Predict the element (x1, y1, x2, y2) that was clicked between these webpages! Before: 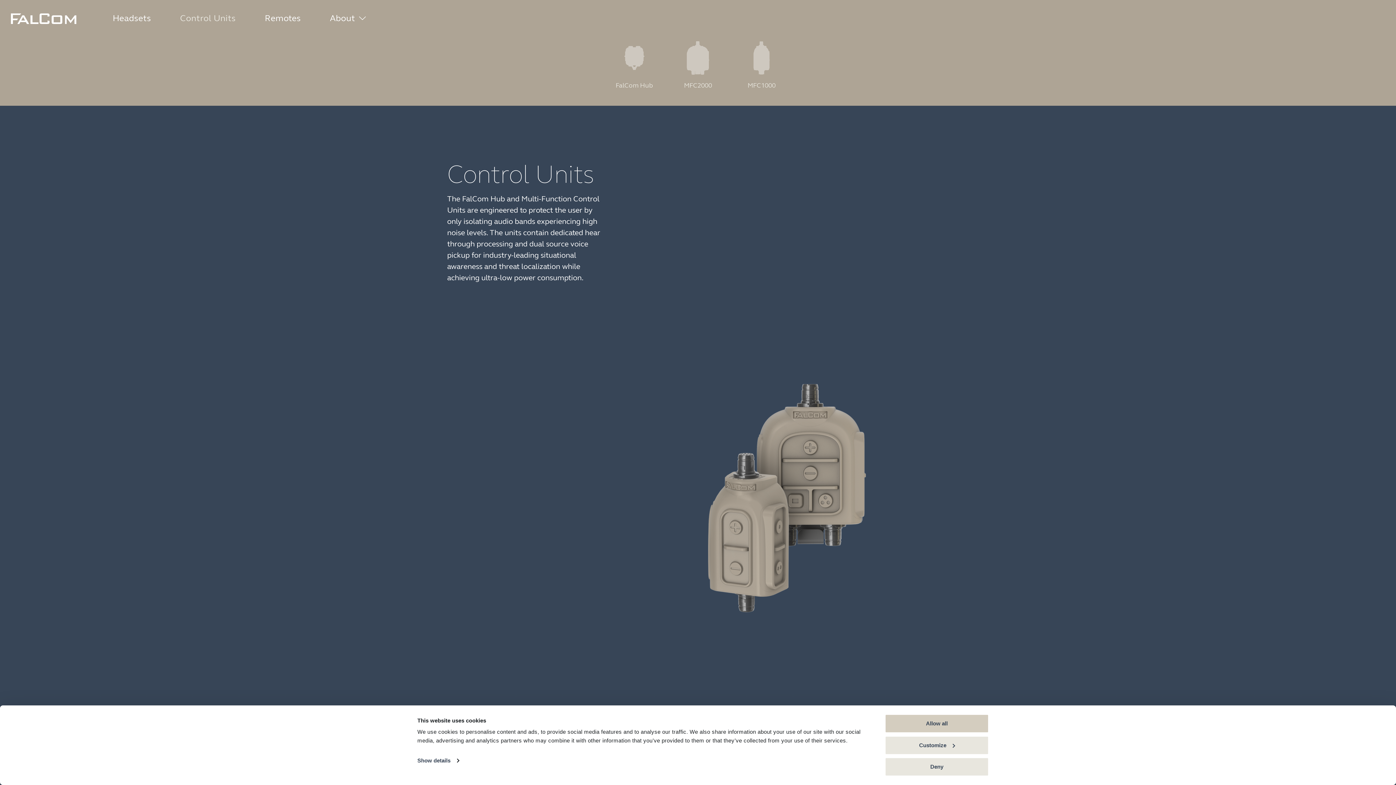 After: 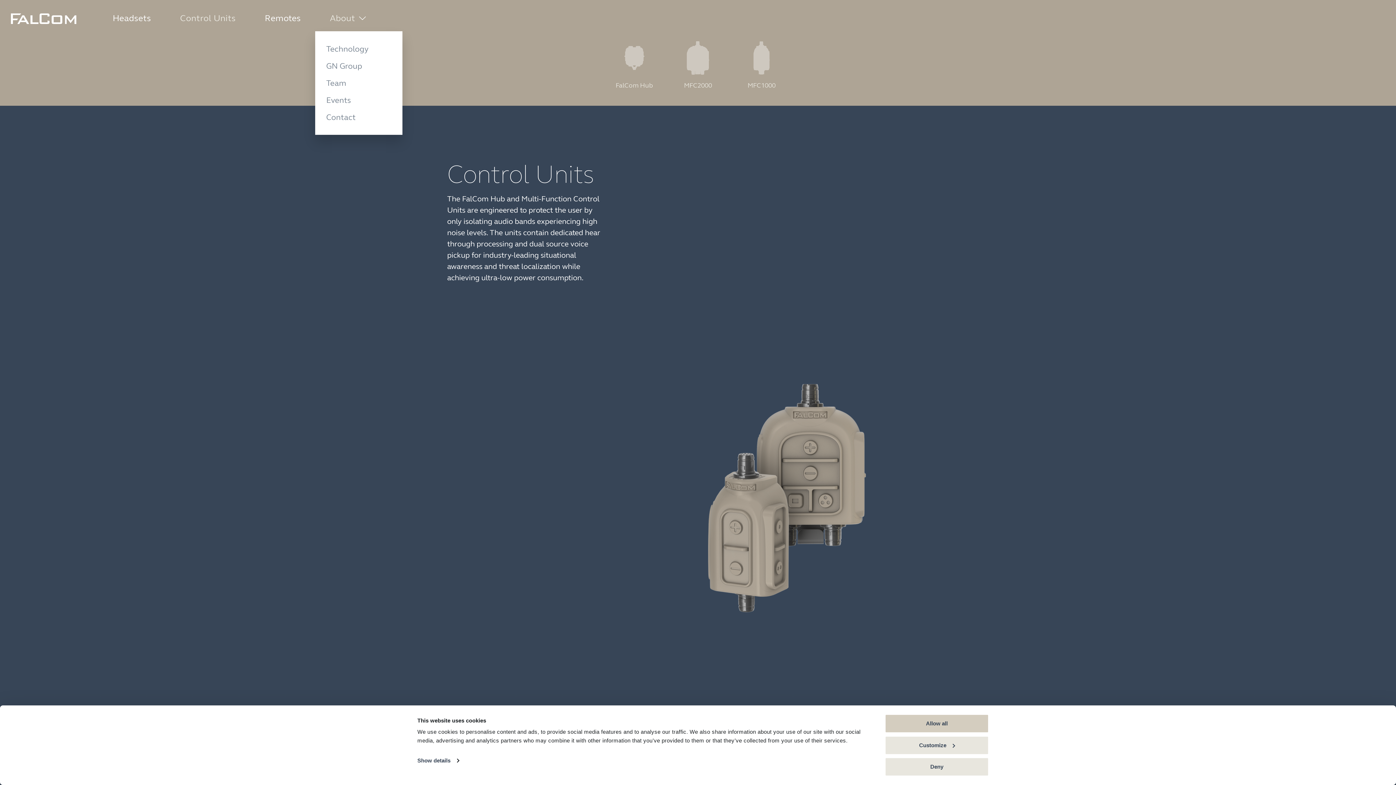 Action: bbox: (315, 10, 380, 25) label: About